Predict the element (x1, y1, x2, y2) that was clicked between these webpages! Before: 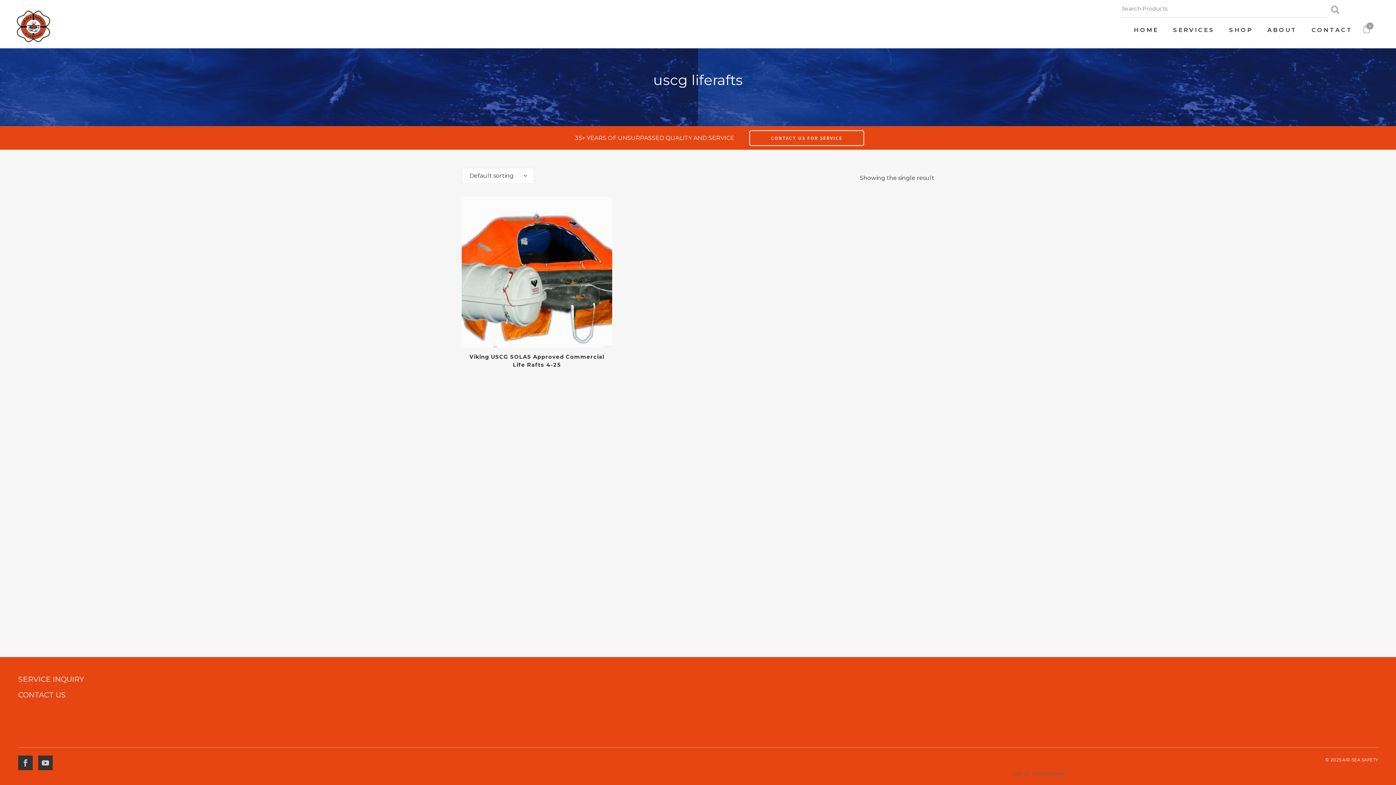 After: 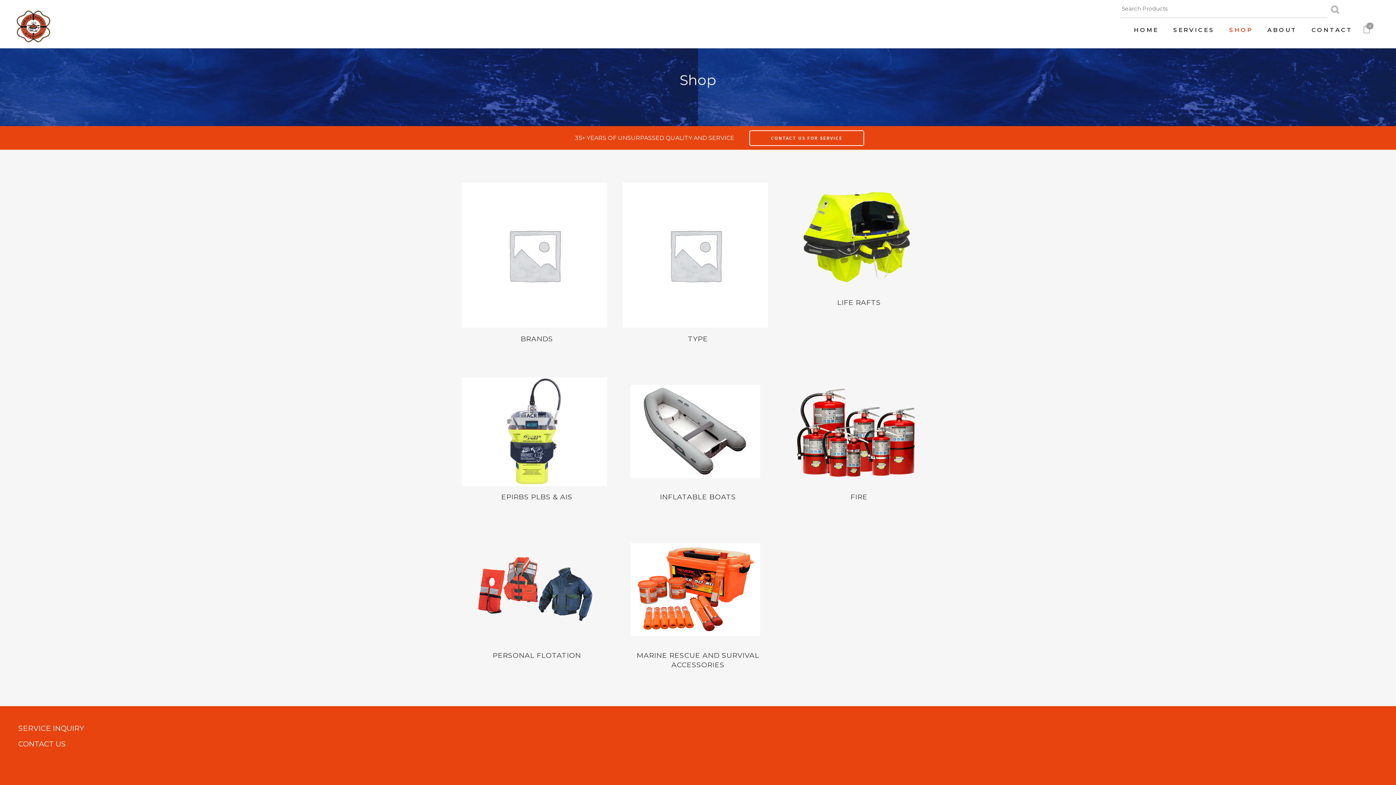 Action: bbox: (1222, 12, 1260, 48) label: SHOP